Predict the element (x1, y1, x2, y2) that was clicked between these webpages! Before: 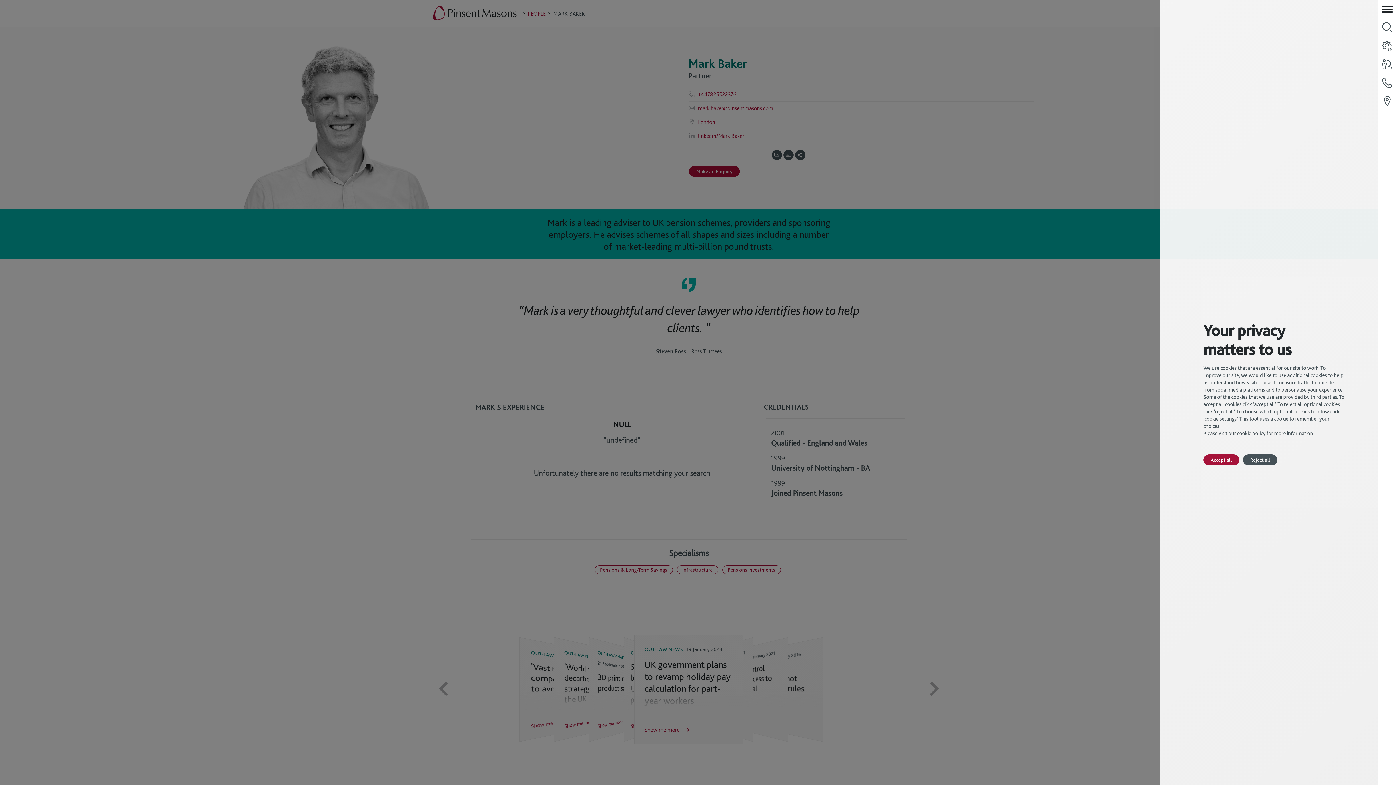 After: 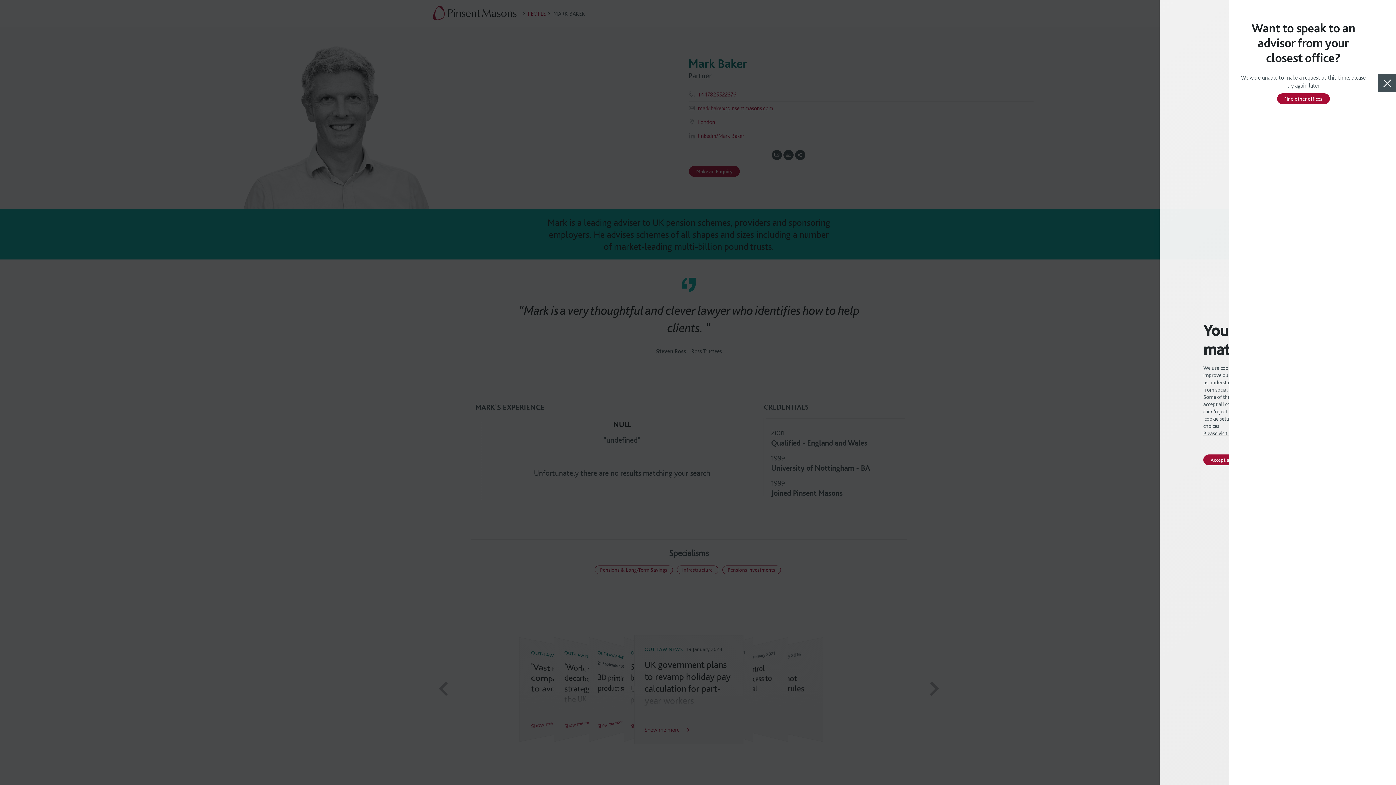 Action: label: contact bbox: (1378, 73, 1396, 92)